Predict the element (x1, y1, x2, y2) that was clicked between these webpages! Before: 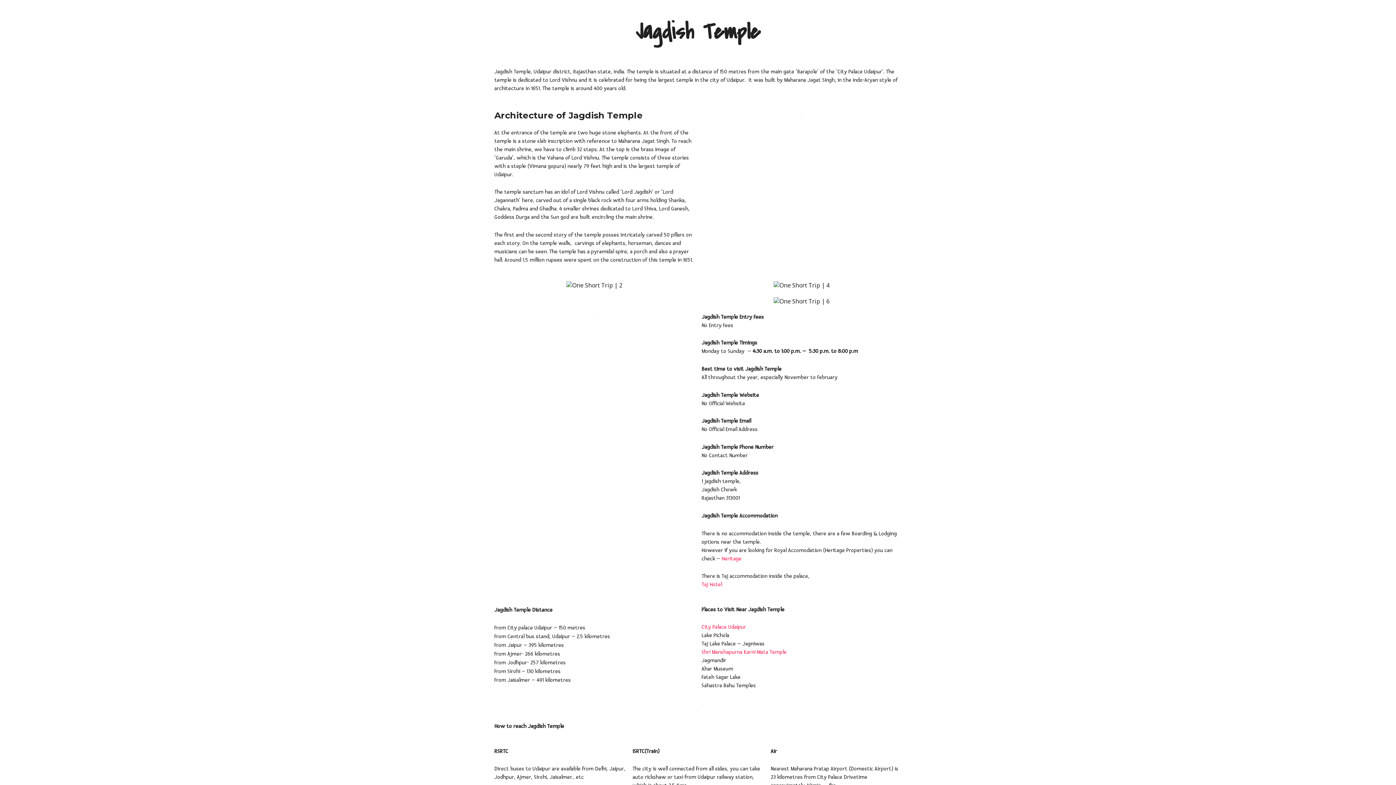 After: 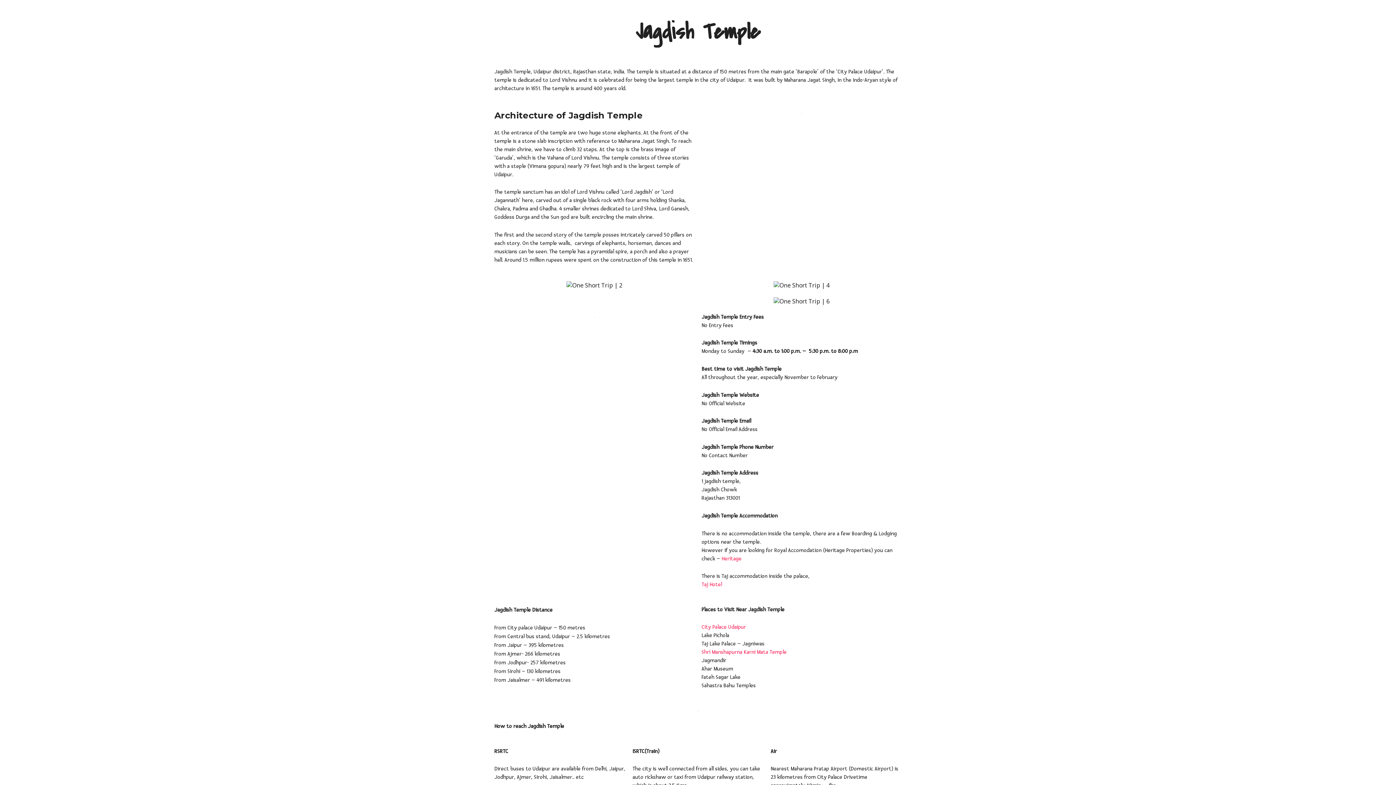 Action: bbox: (701, 649, 788, 656) label: Shri Manshapurna Karni Mata Temple 